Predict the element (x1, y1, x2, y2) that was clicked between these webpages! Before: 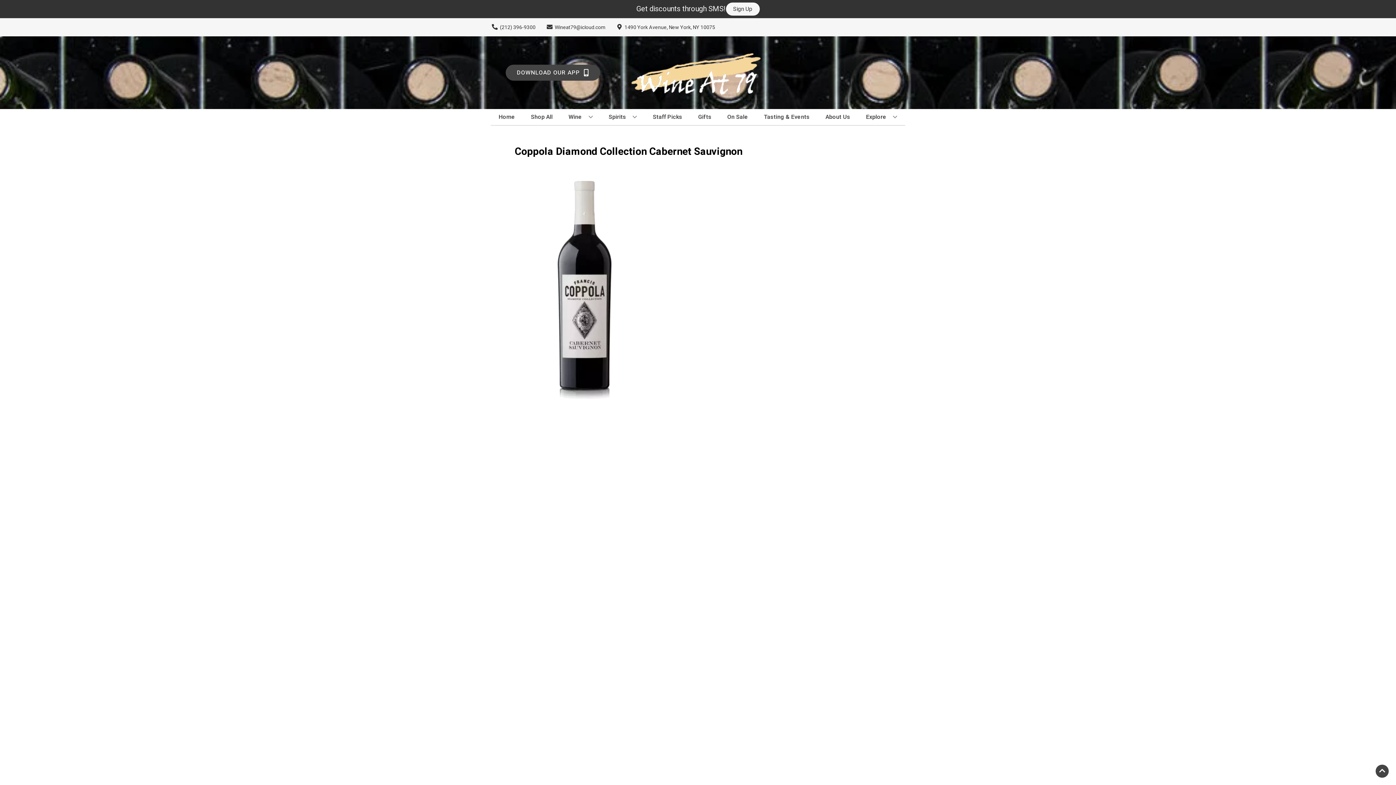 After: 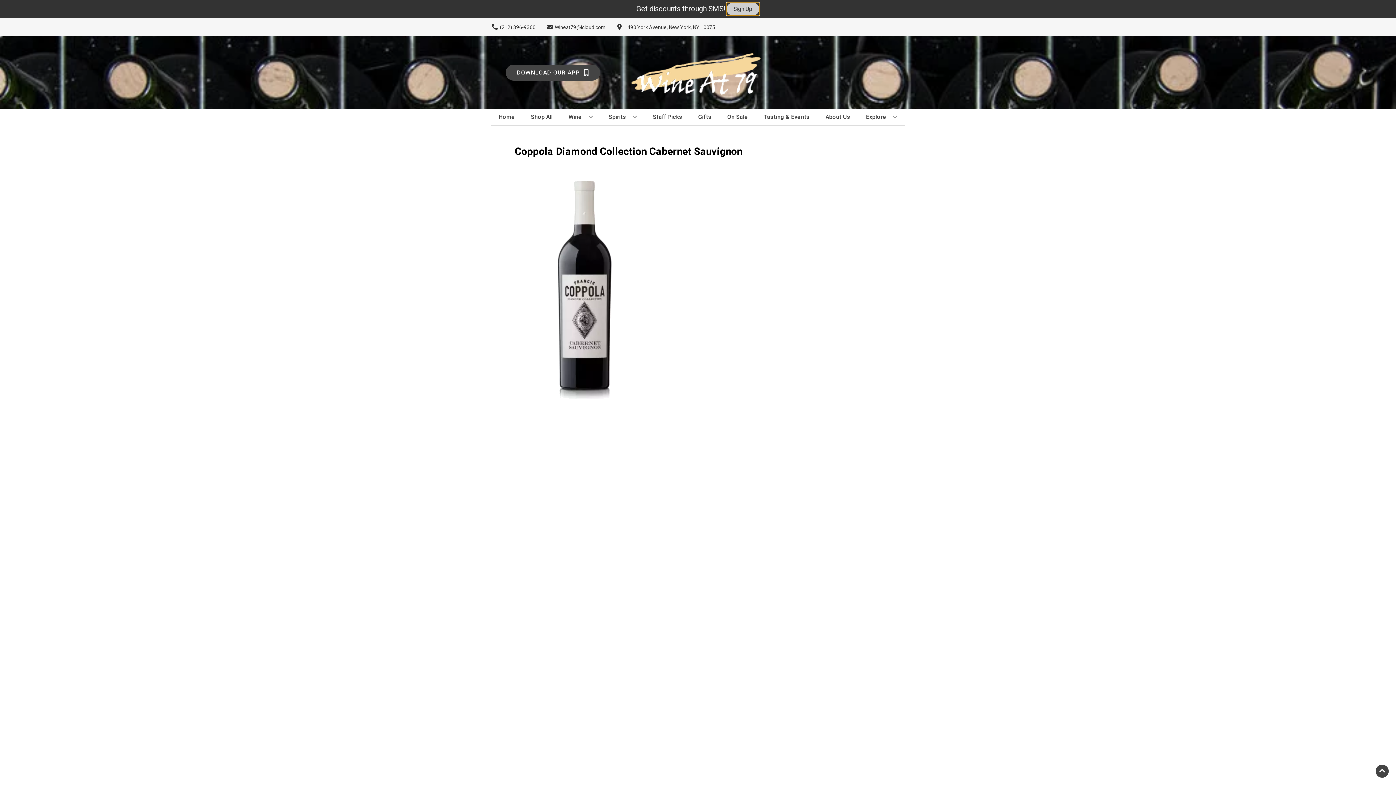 Action: bbox: (726, 2, 759, 15) label: Sign Up